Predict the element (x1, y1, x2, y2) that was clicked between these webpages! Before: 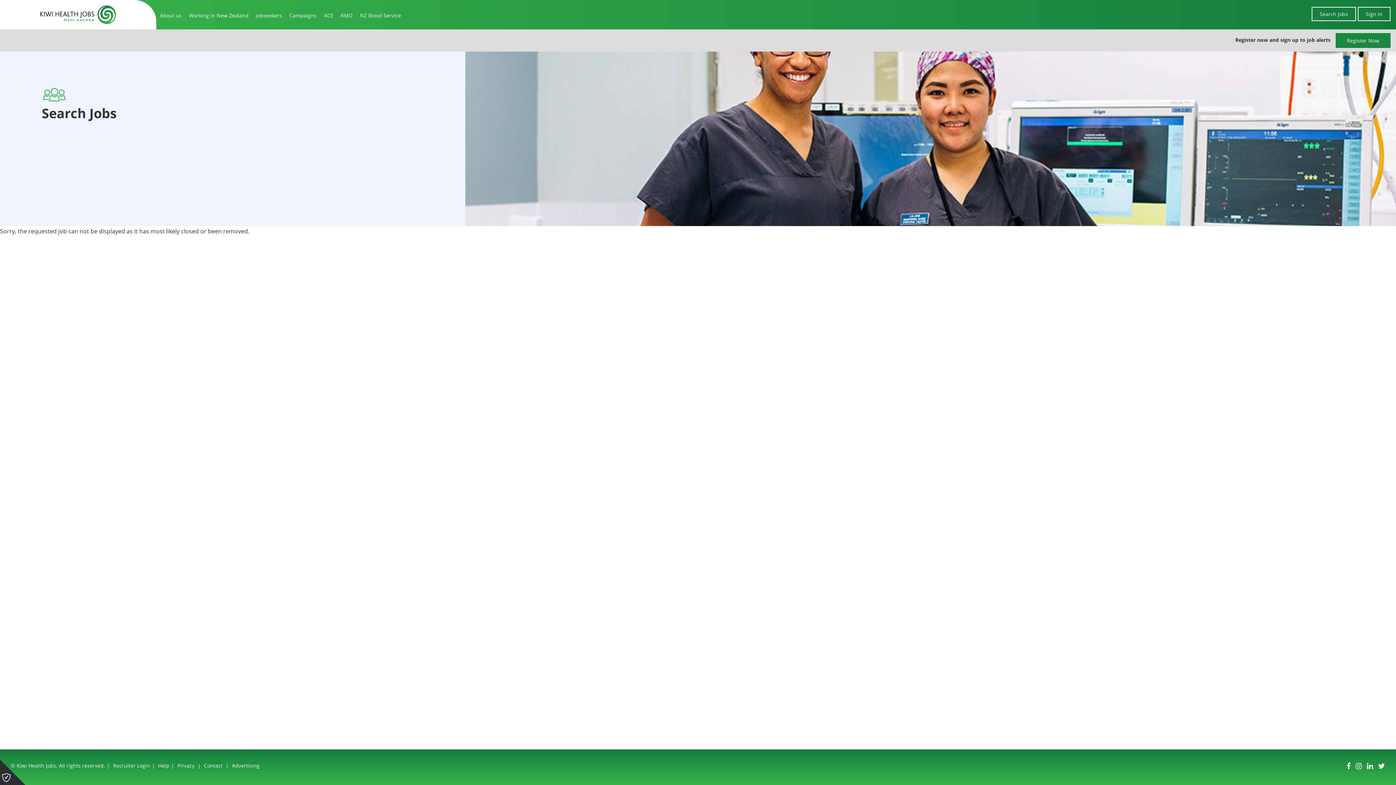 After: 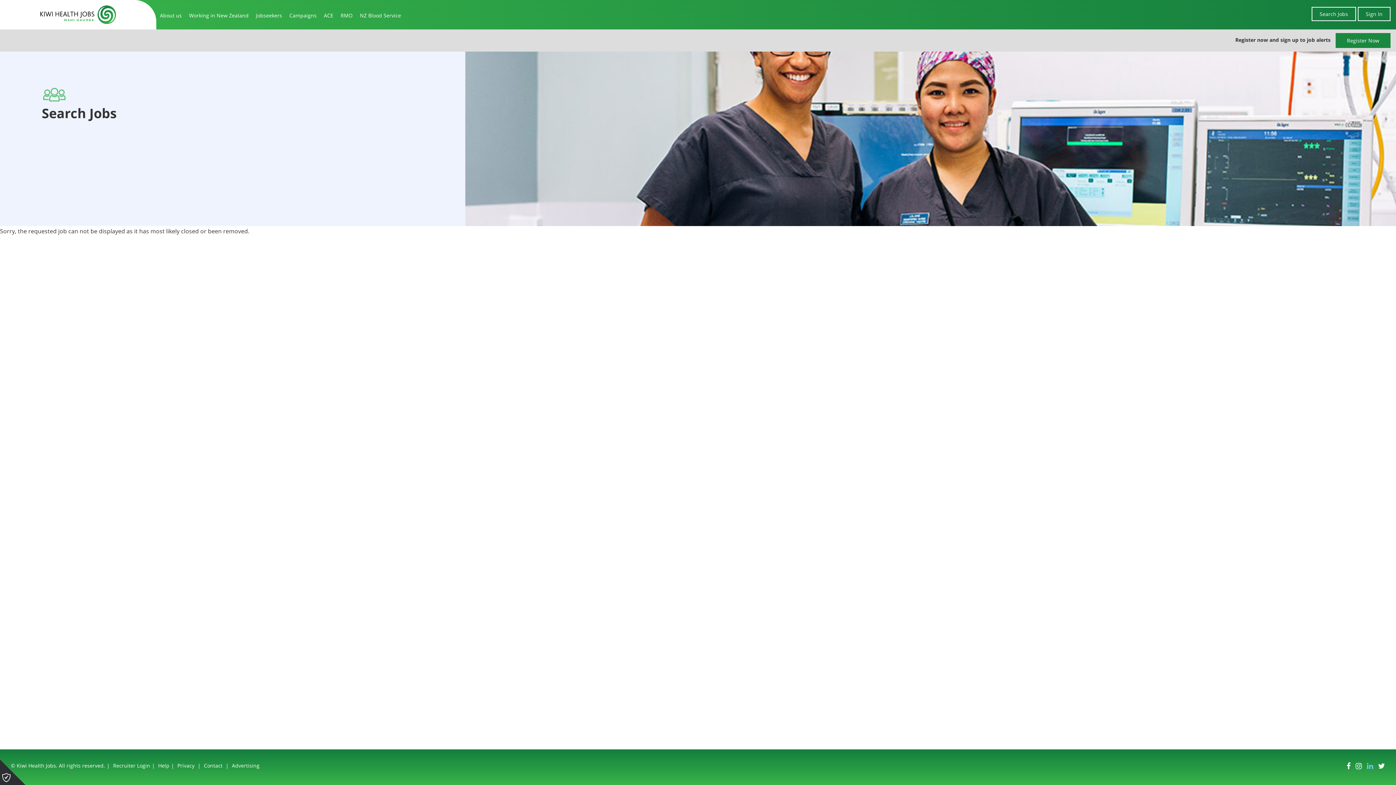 Action: bbox: (1367, 760, 1373, 773) label: Connect with us via Linked-in